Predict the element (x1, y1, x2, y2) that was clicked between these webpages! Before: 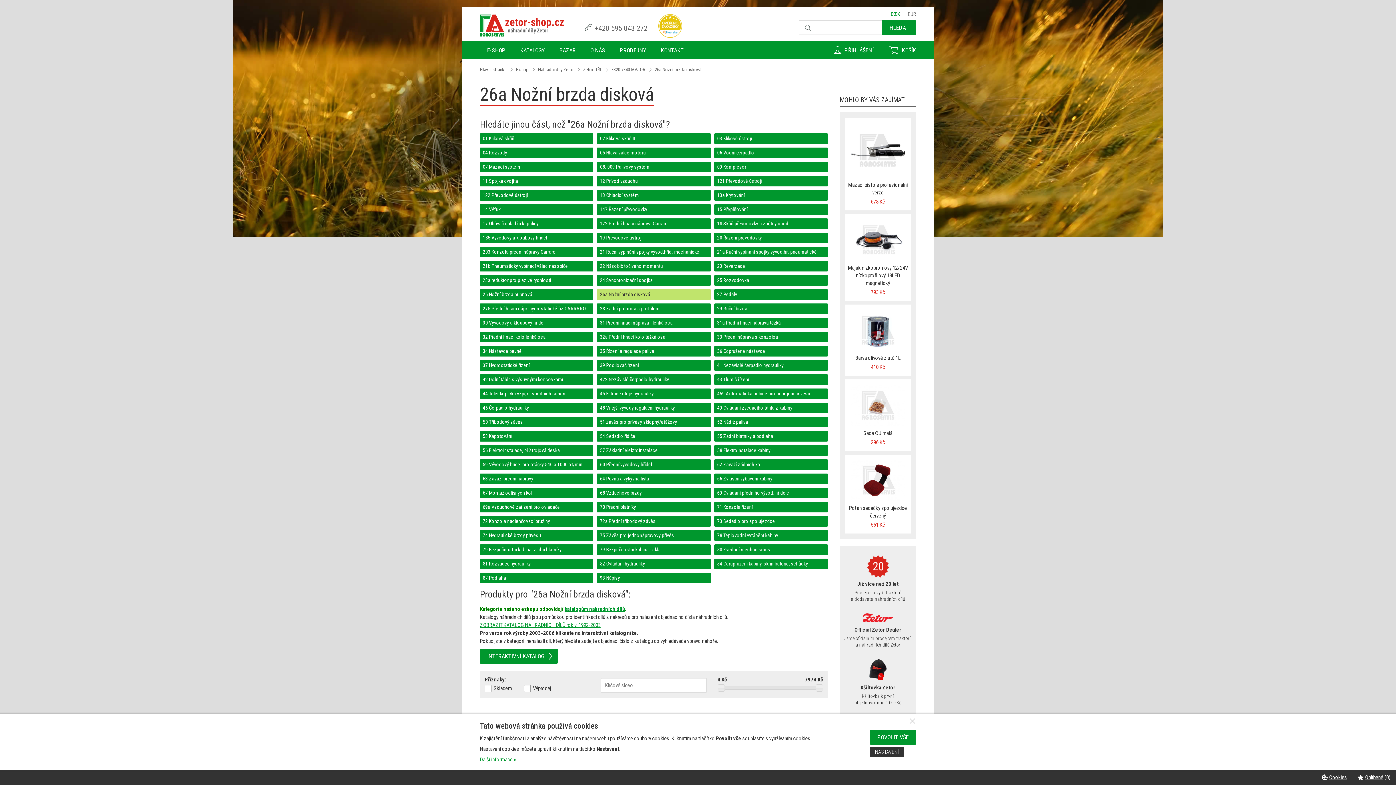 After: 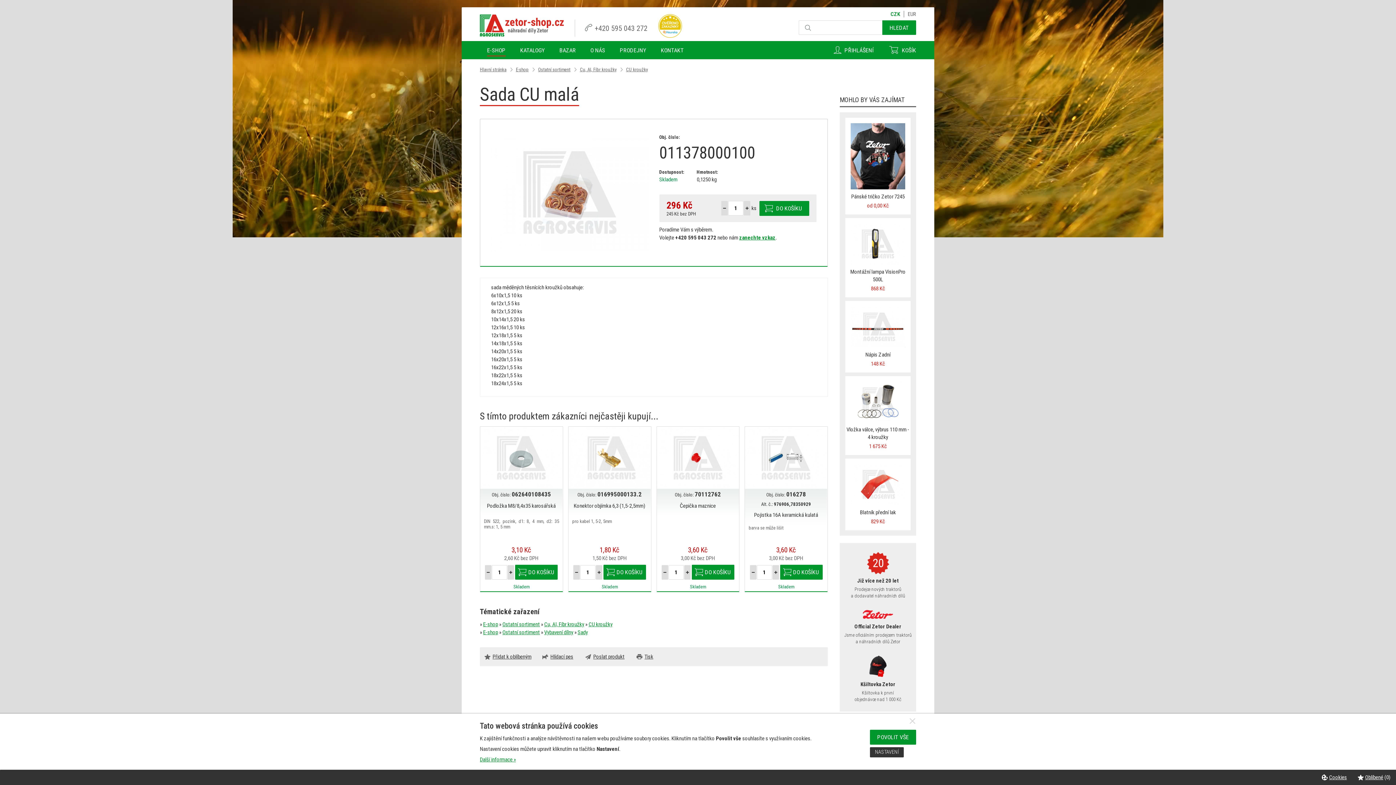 Action: bbox: (863, 430, 892, 436) label: Sada CU malá